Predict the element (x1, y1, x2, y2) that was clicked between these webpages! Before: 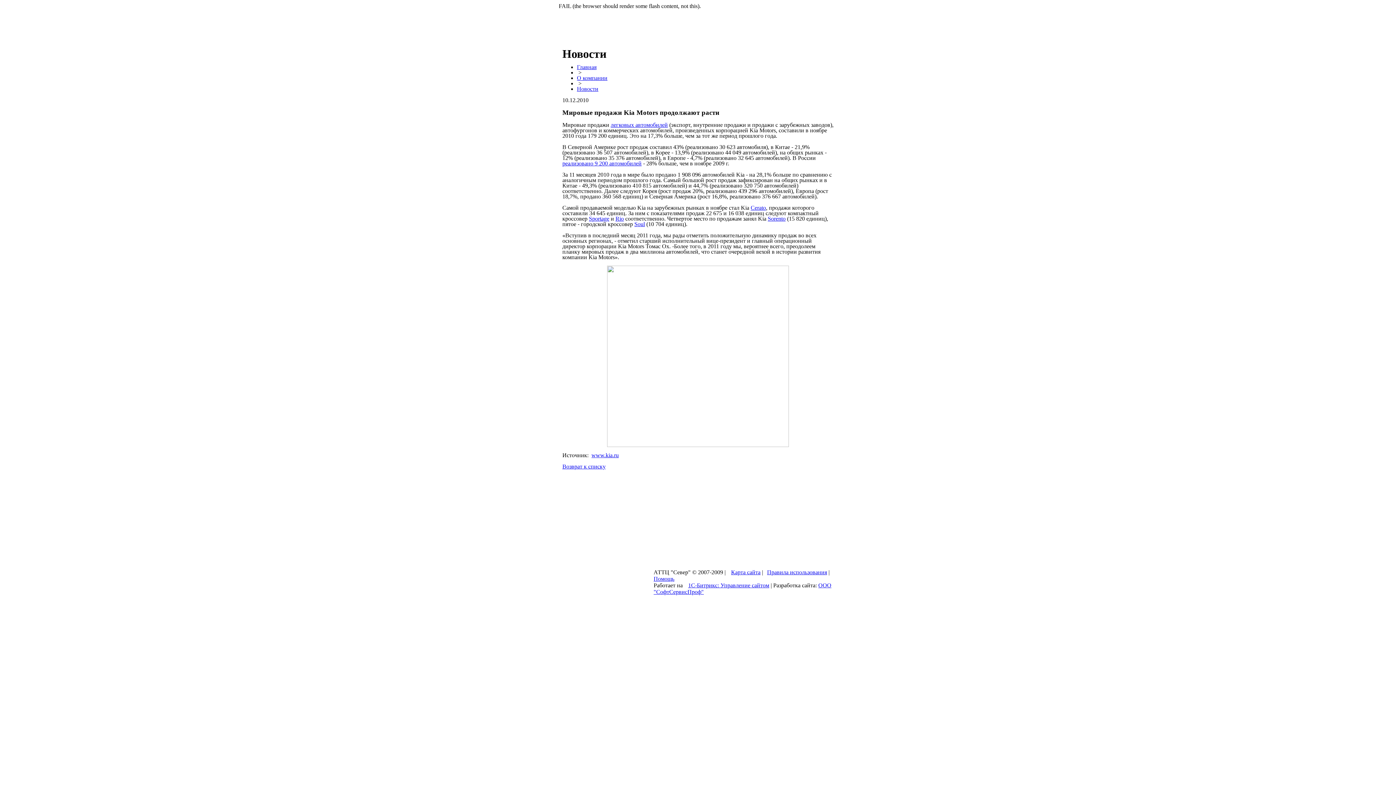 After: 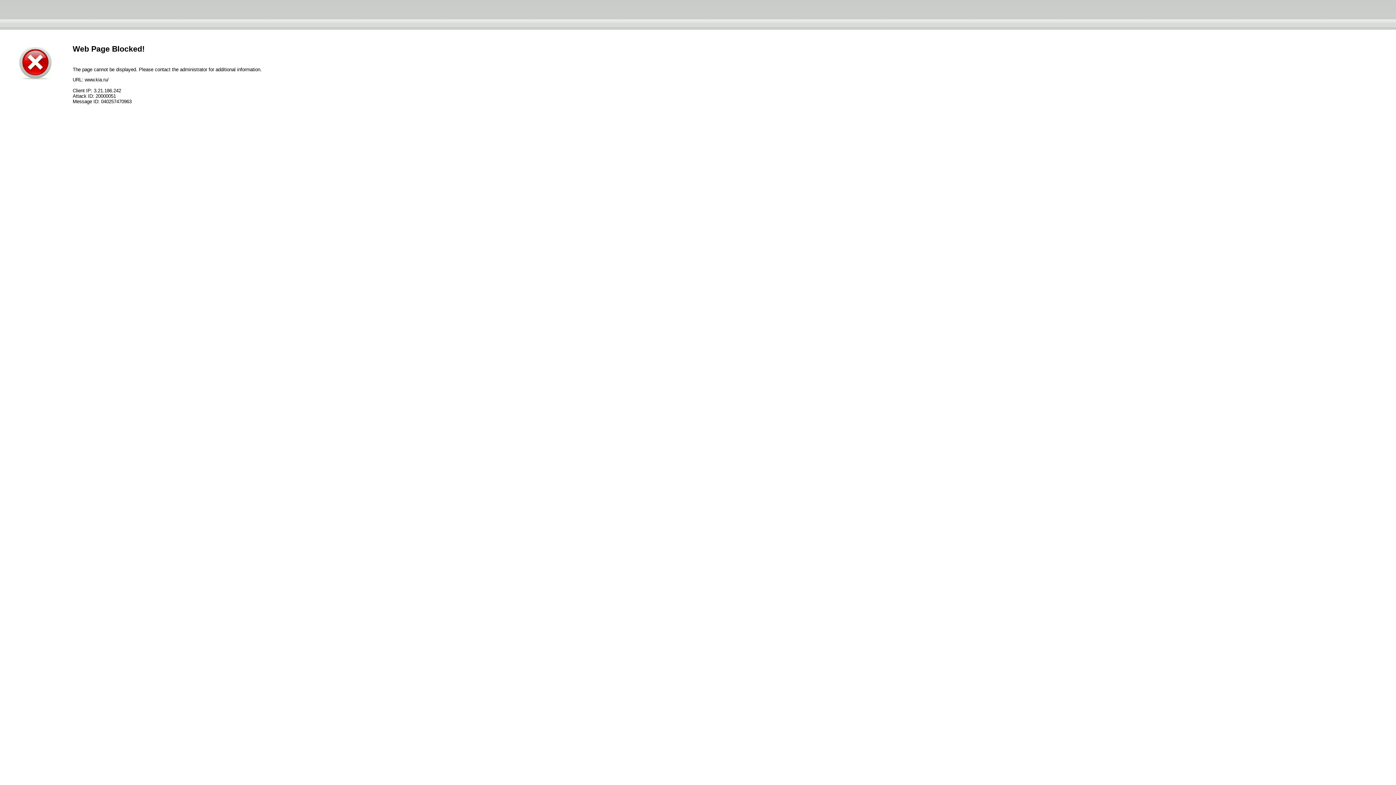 Action: label: www.kia.ru bbox: (591, 452, 618, 458)